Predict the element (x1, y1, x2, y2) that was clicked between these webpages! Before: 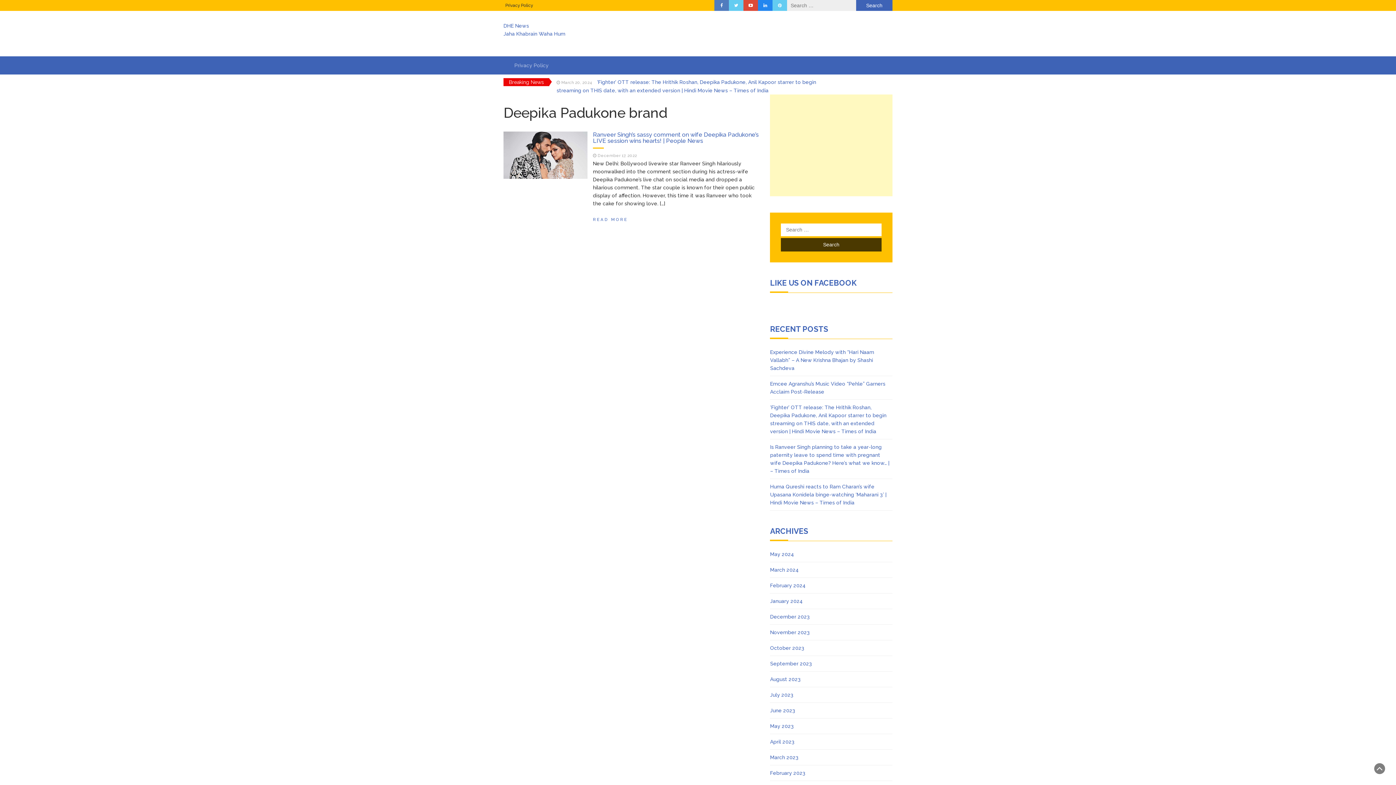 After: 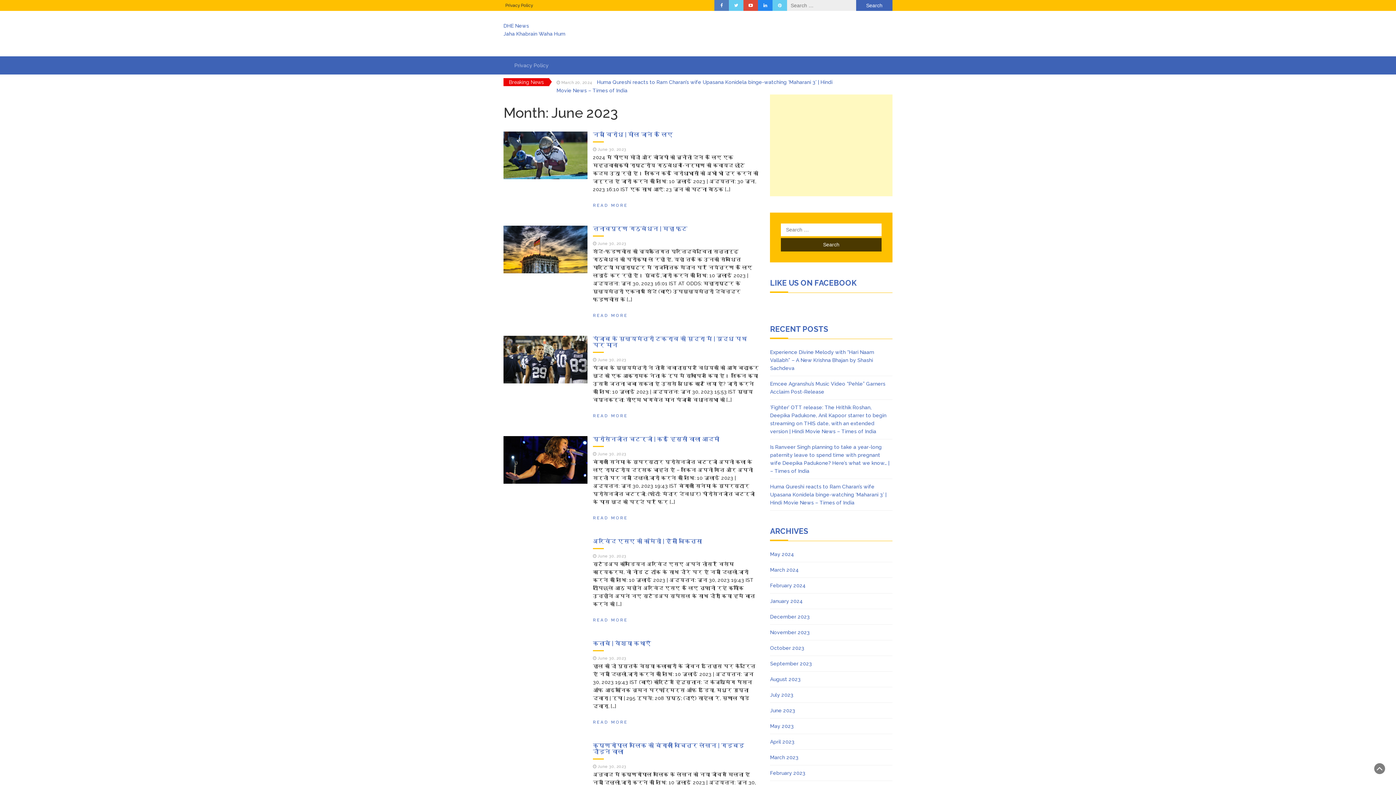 Action: label: June 2023 bbox: (770, 706, 795, 714)